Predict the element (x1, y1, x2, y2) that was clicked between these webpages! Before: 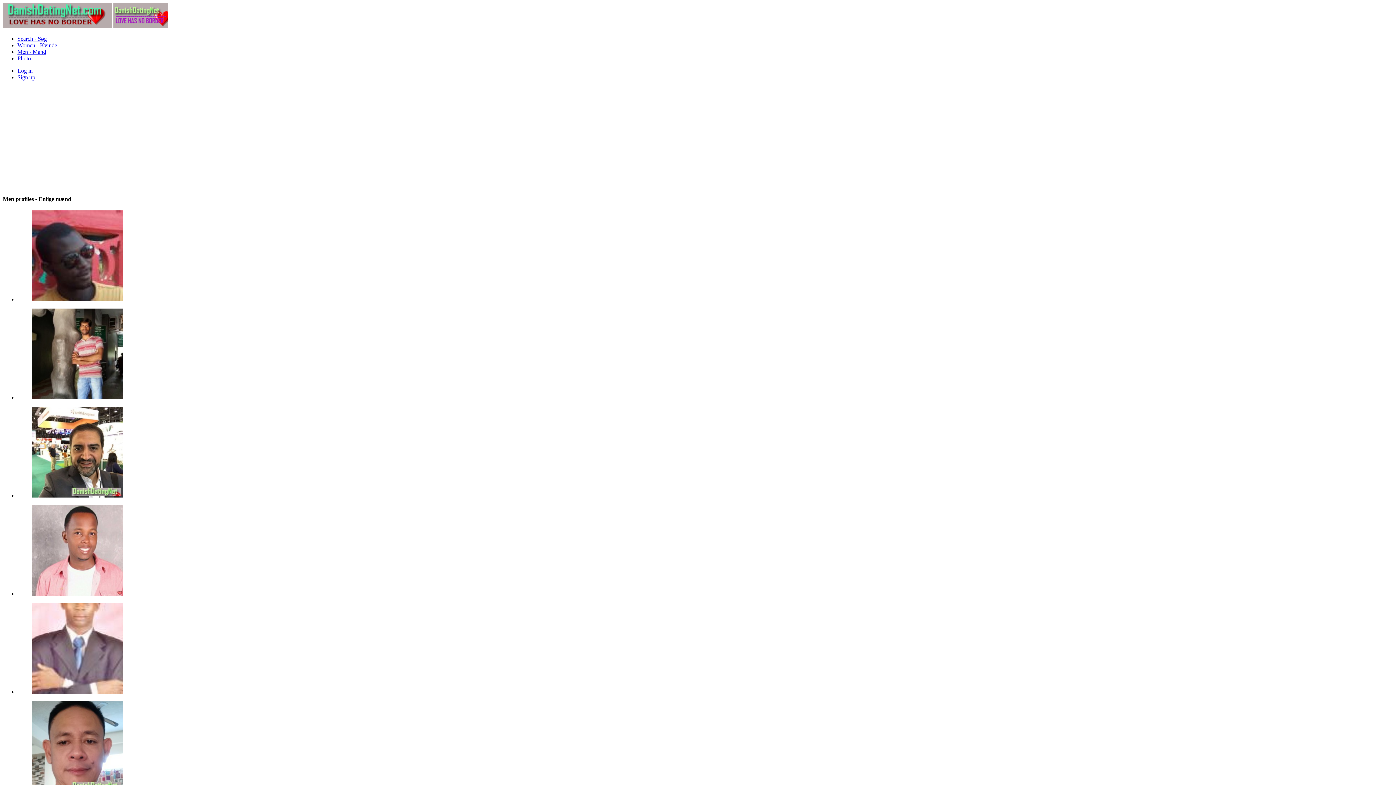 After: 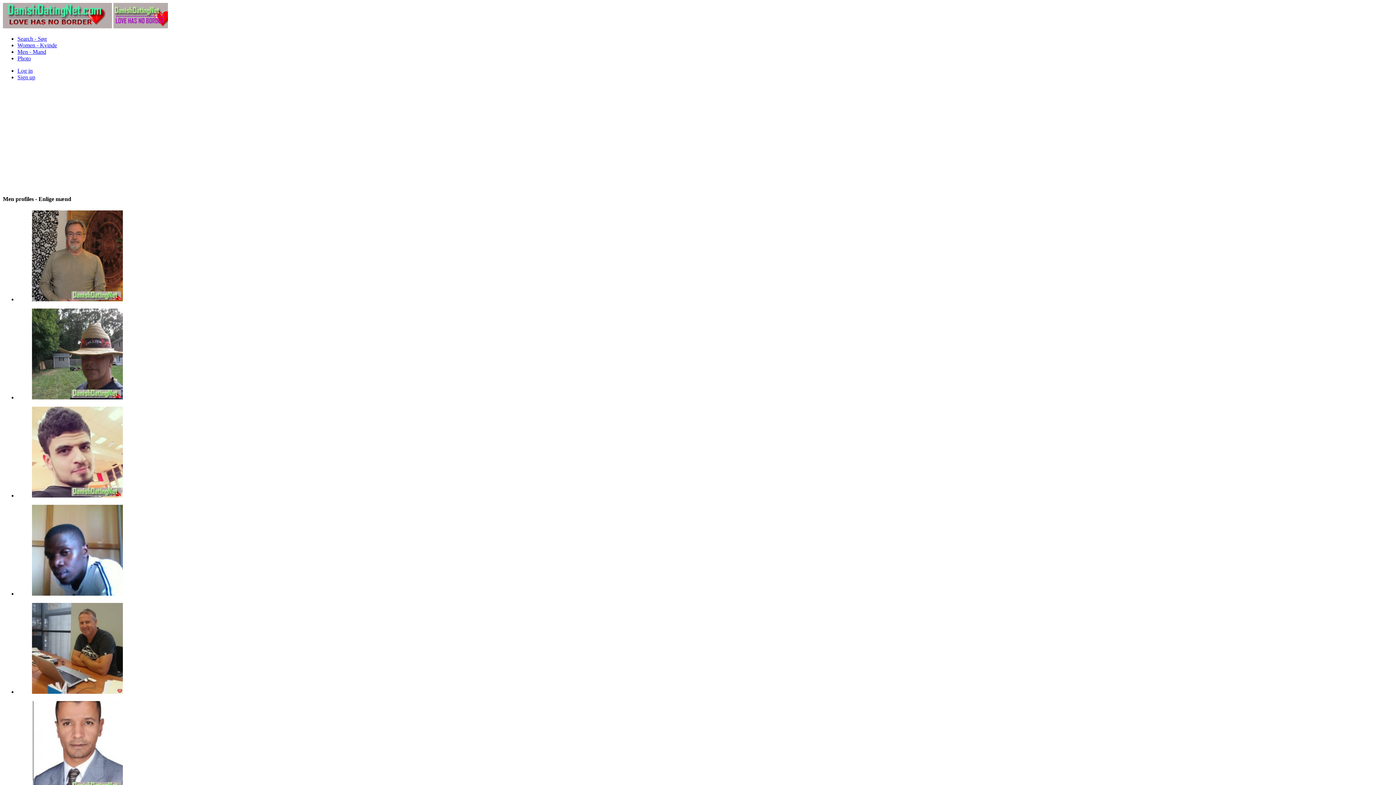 Action: bbox: (32, 492, 122, 498)